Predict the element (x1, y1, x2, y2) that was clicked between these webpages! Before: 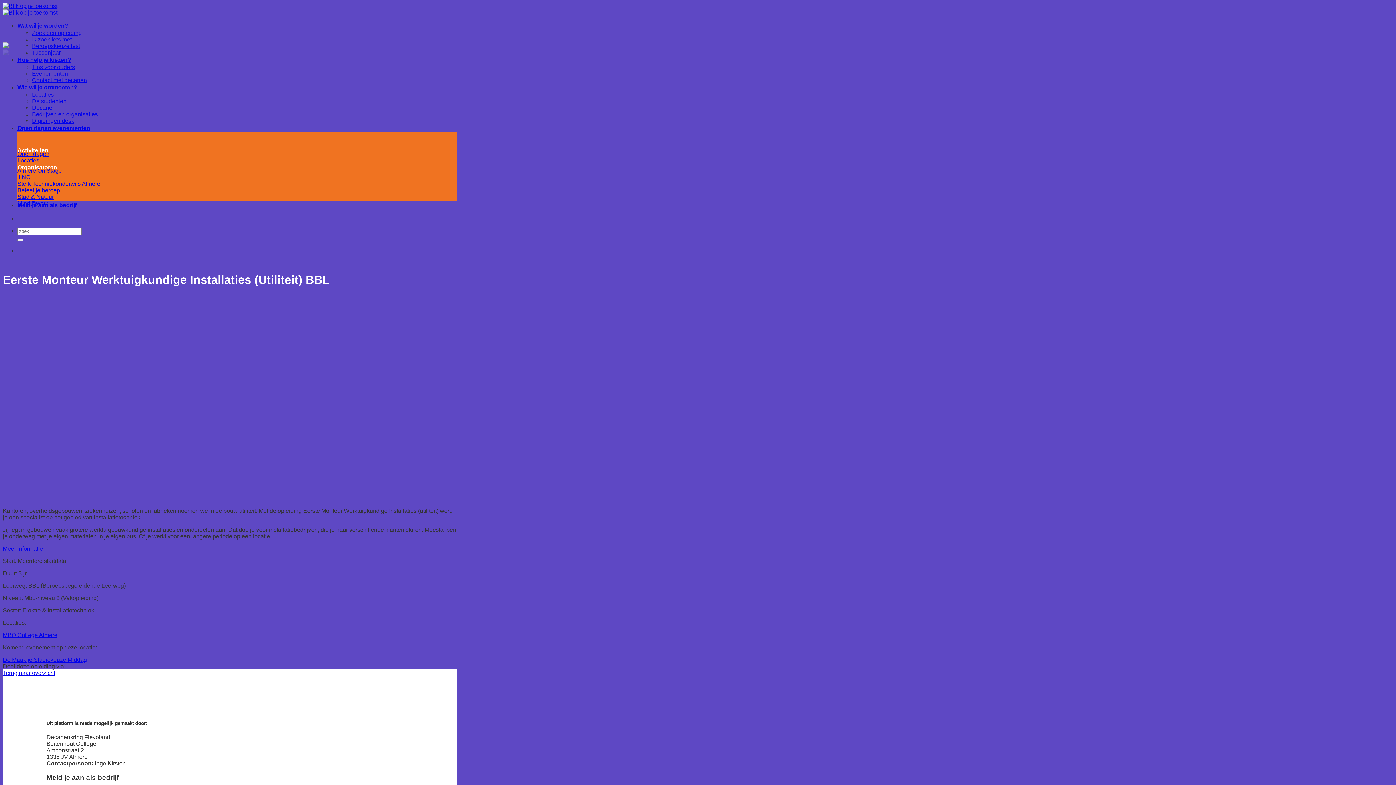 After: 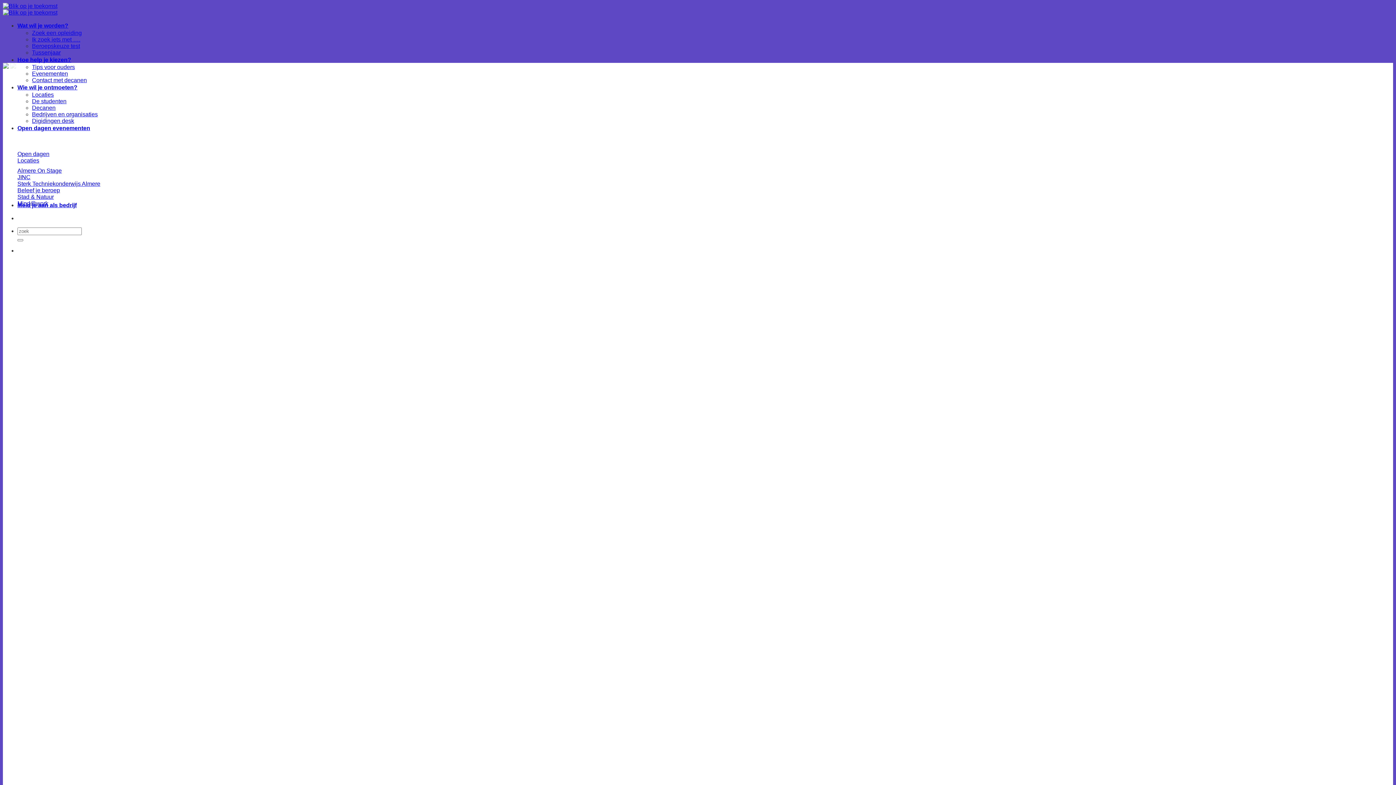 Action: label: Decanen bbox: (32, 104, 55, 110)